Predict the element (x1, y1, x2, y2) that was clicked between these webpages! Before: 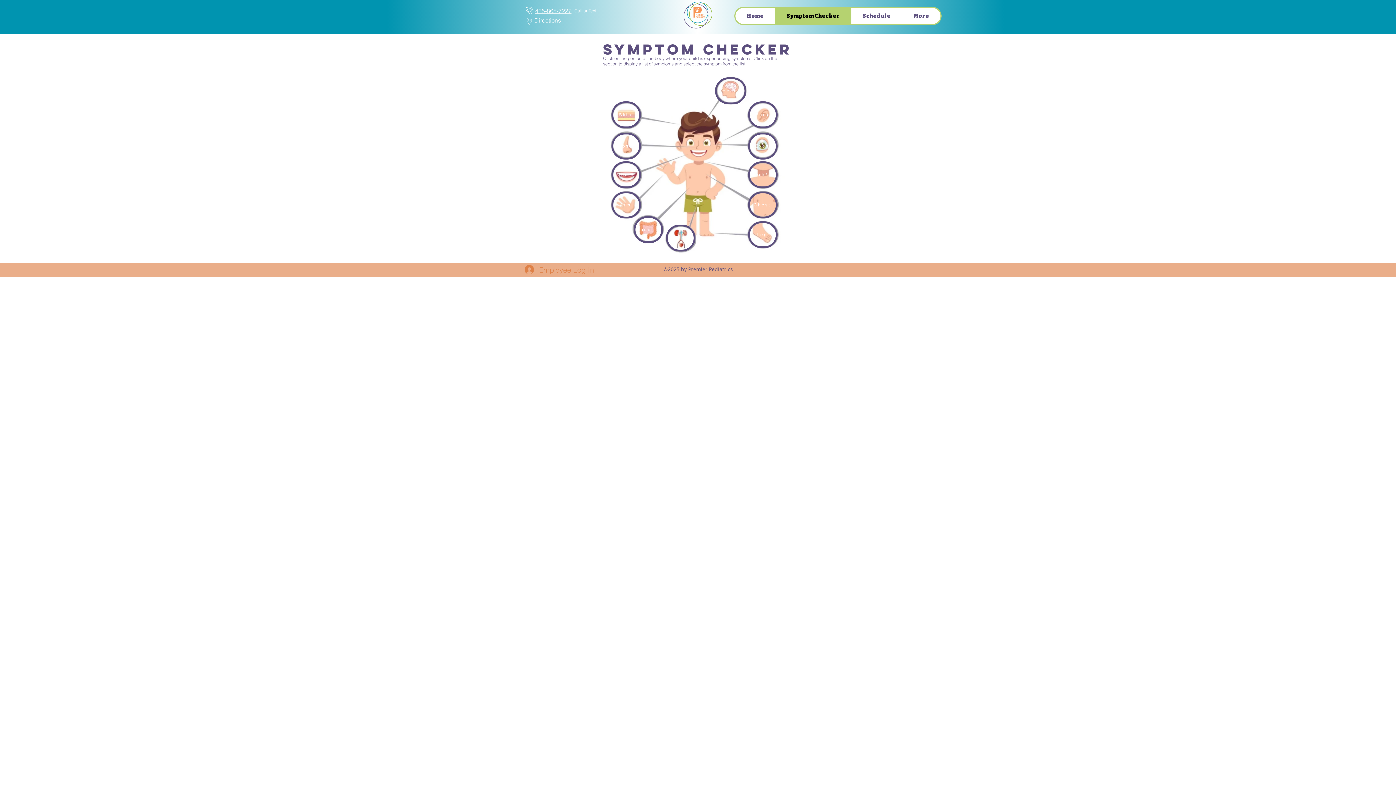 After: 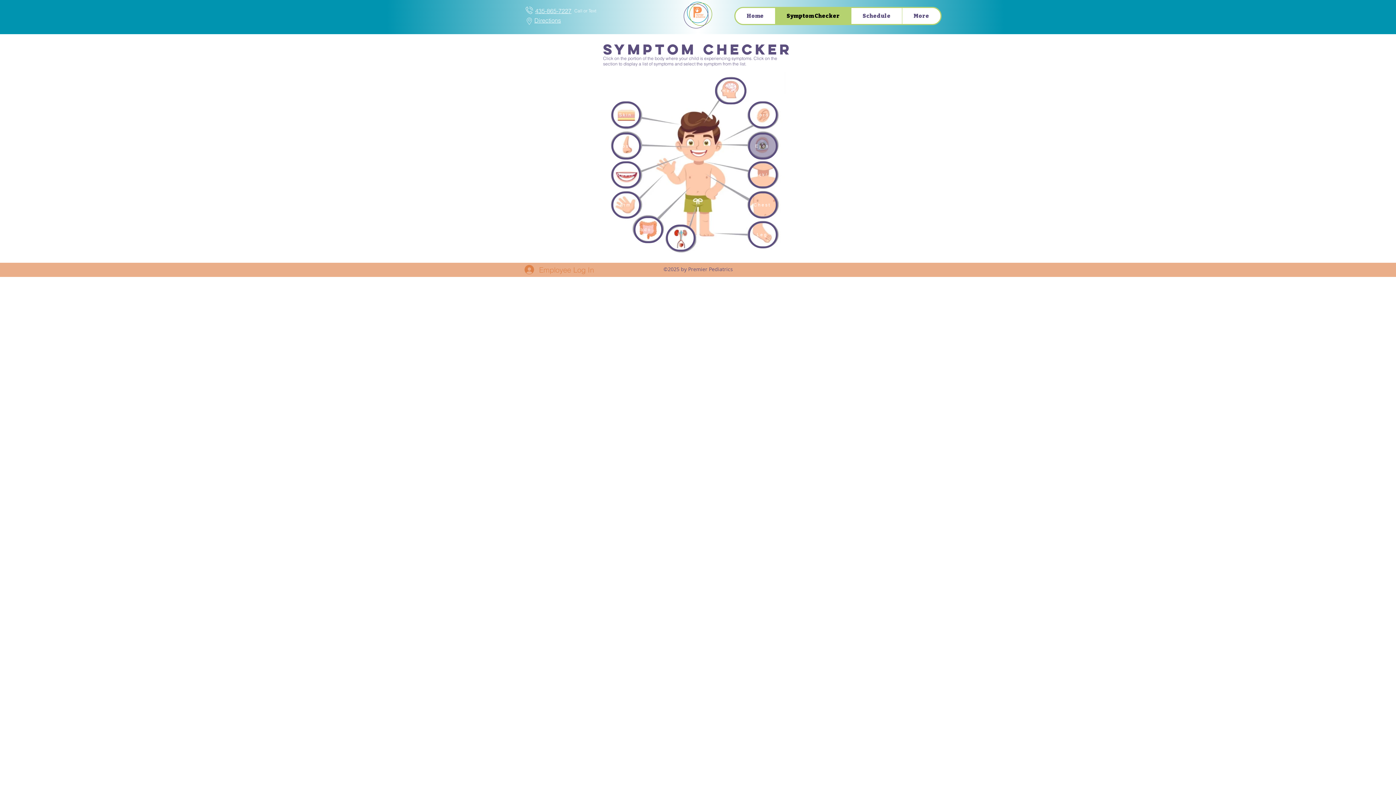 Action: bbox: (748, 132, 777, 159) label: Eyes